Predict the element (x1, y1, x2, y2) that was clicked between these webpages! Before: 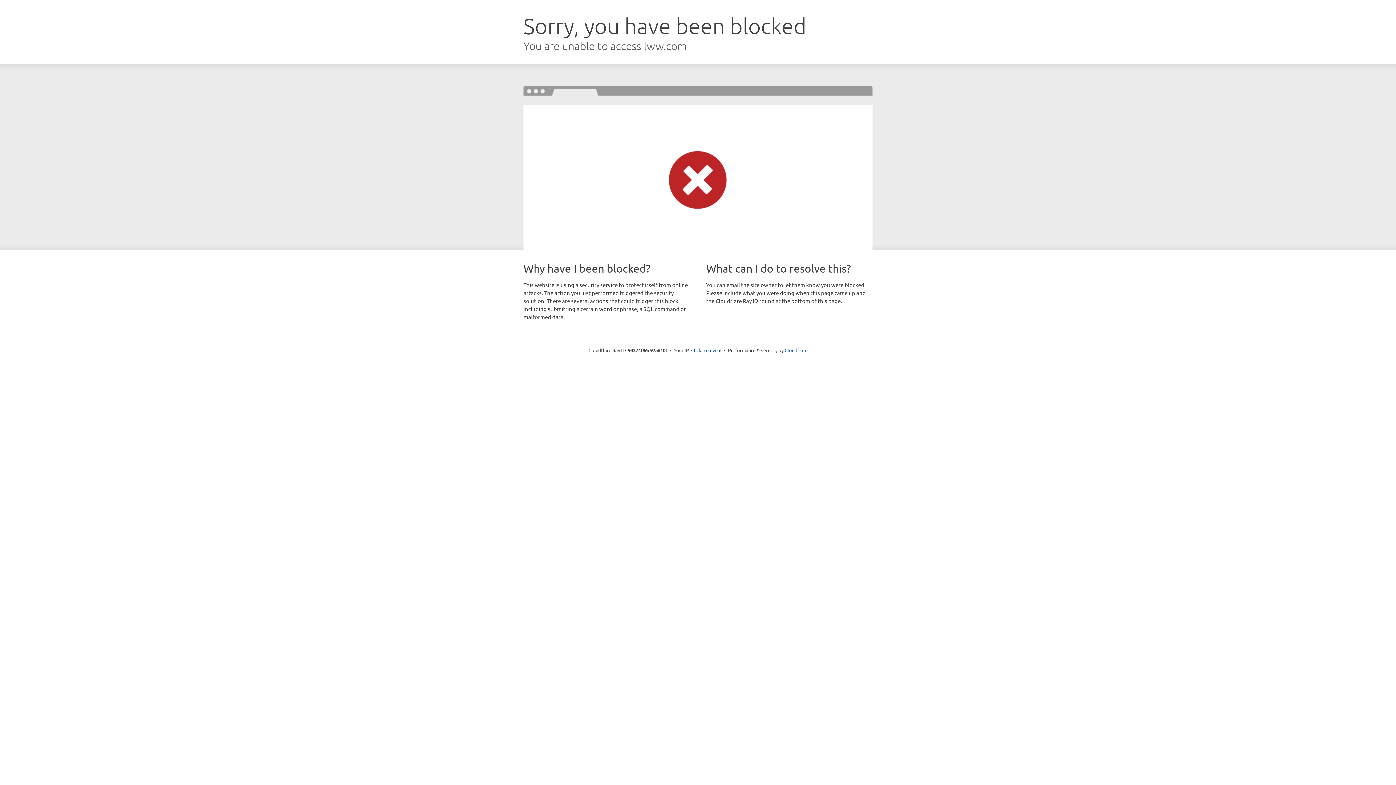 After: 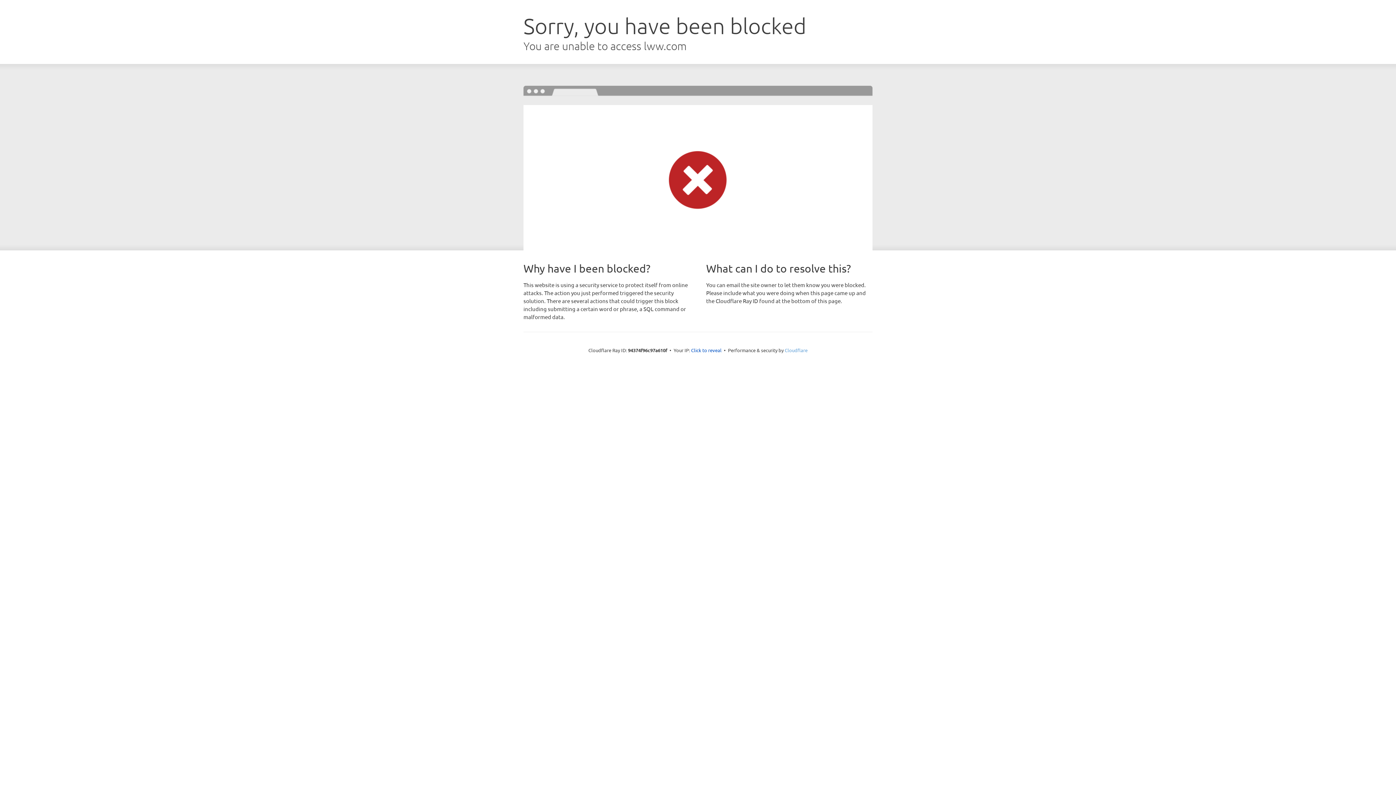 Action: bbox: (784, 347, 807, 353) label: Cloudflare